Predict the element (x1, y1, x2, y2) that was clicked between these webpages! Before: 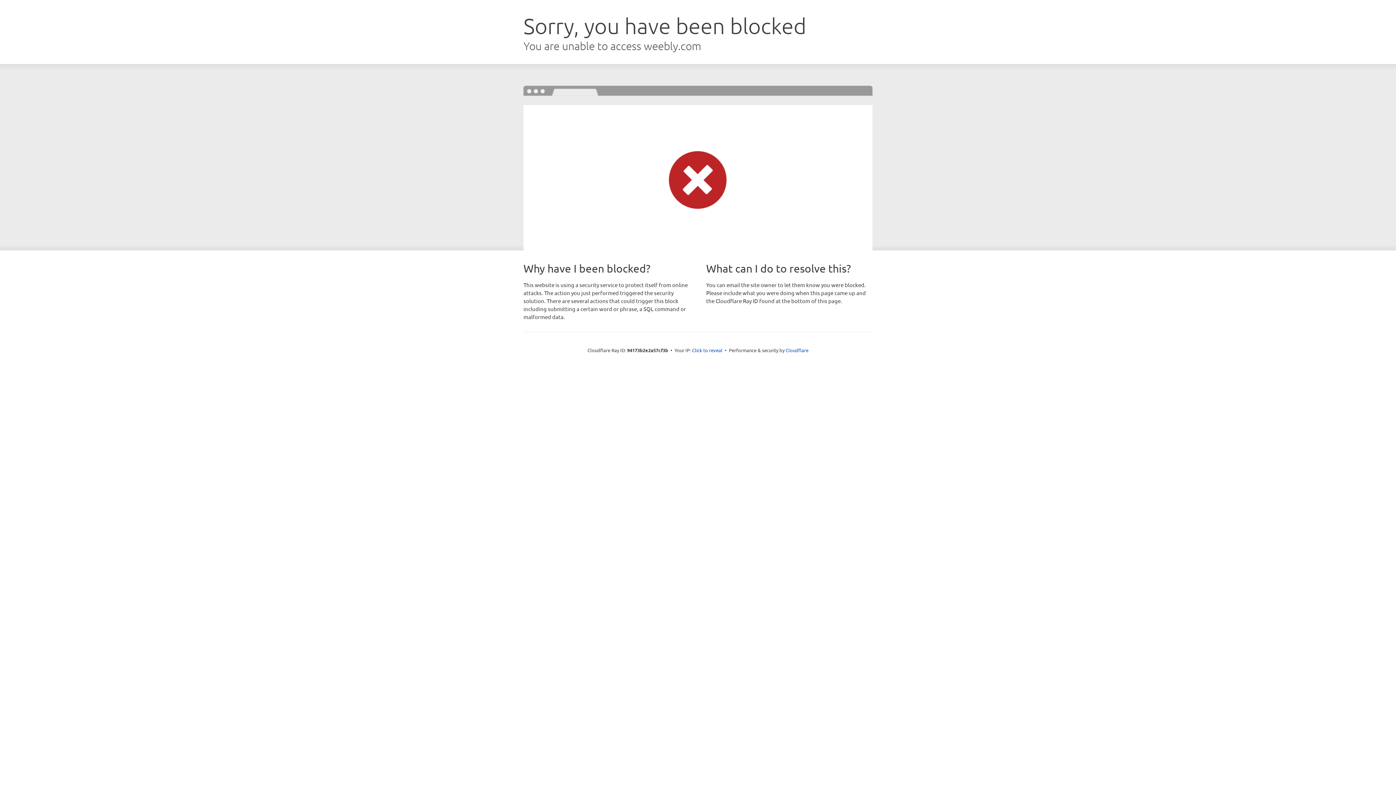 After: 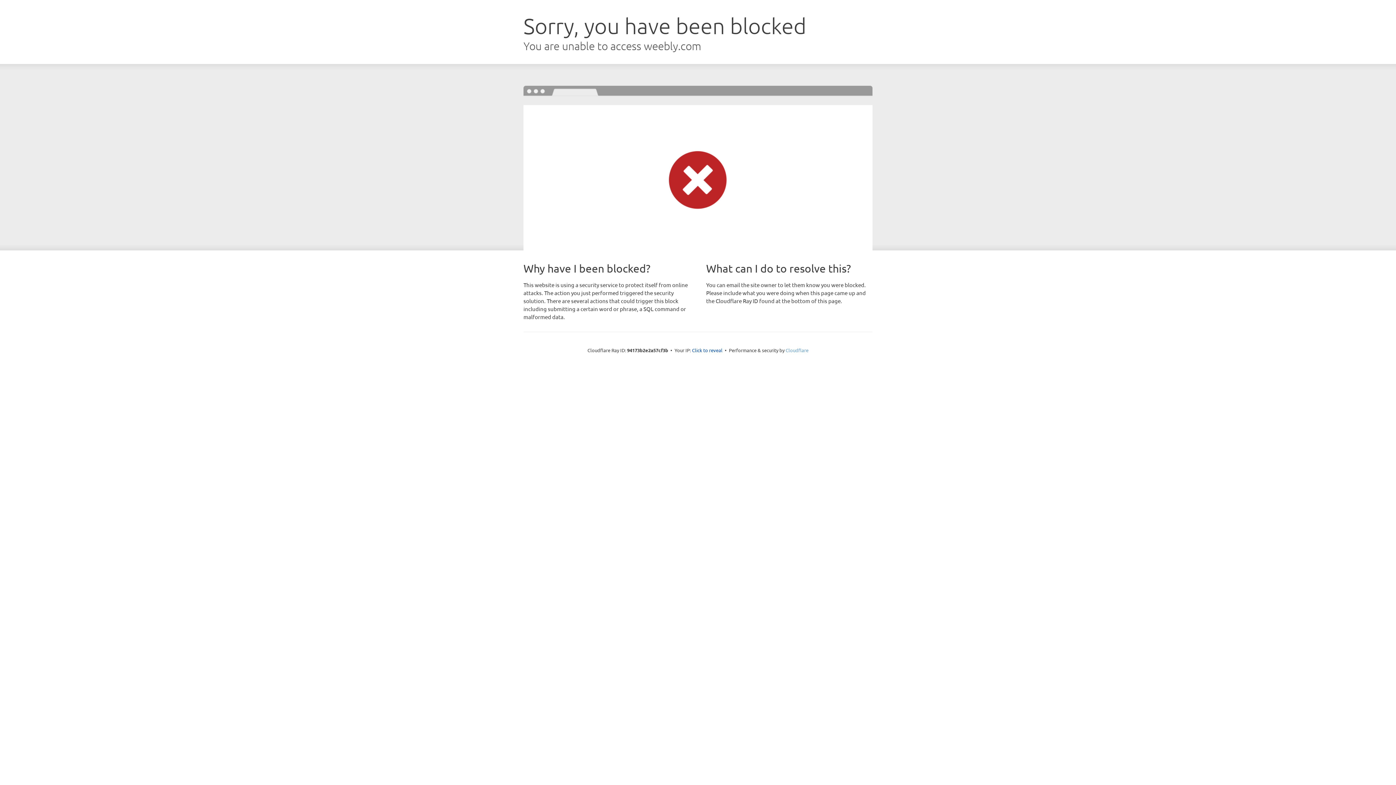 Action: label: Cloudflare bbox: (785, 347, 808, 353)